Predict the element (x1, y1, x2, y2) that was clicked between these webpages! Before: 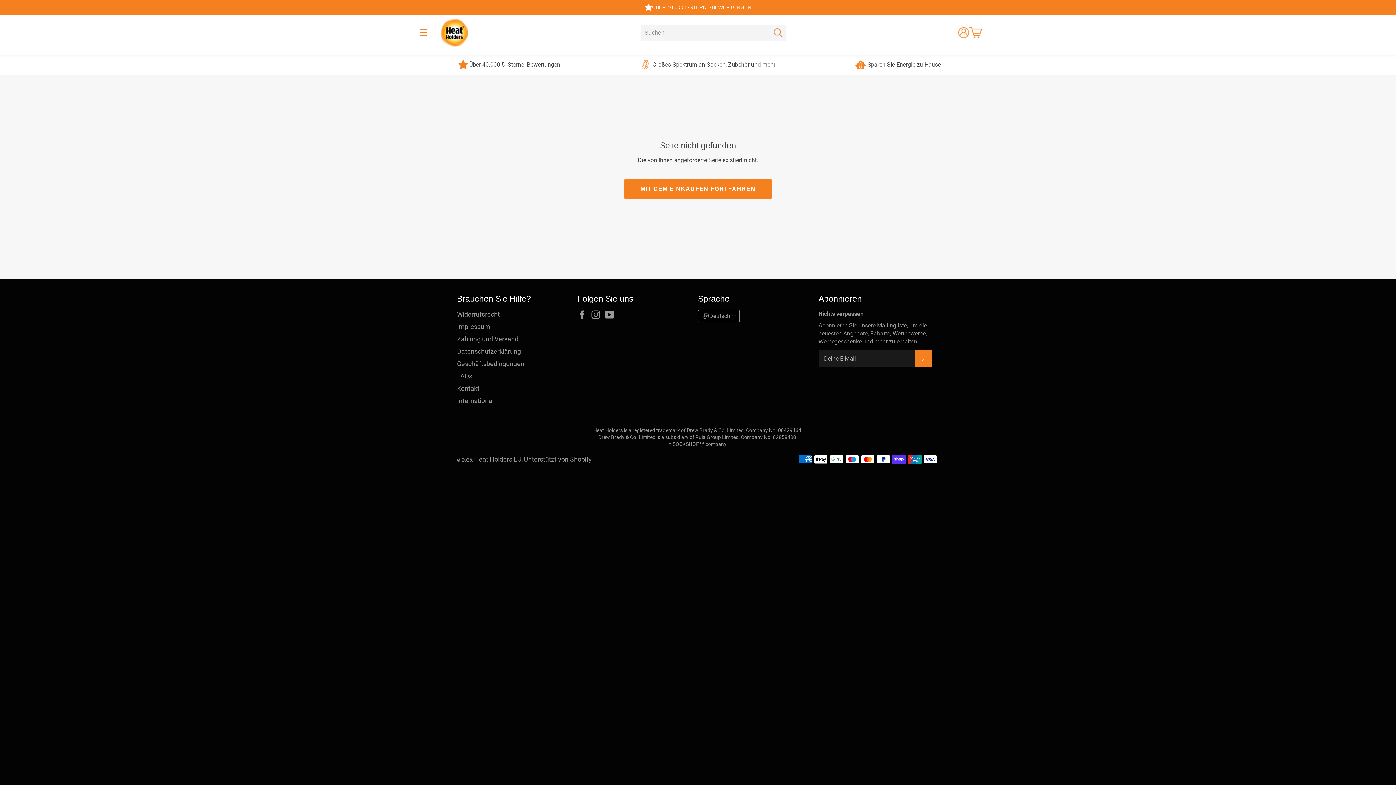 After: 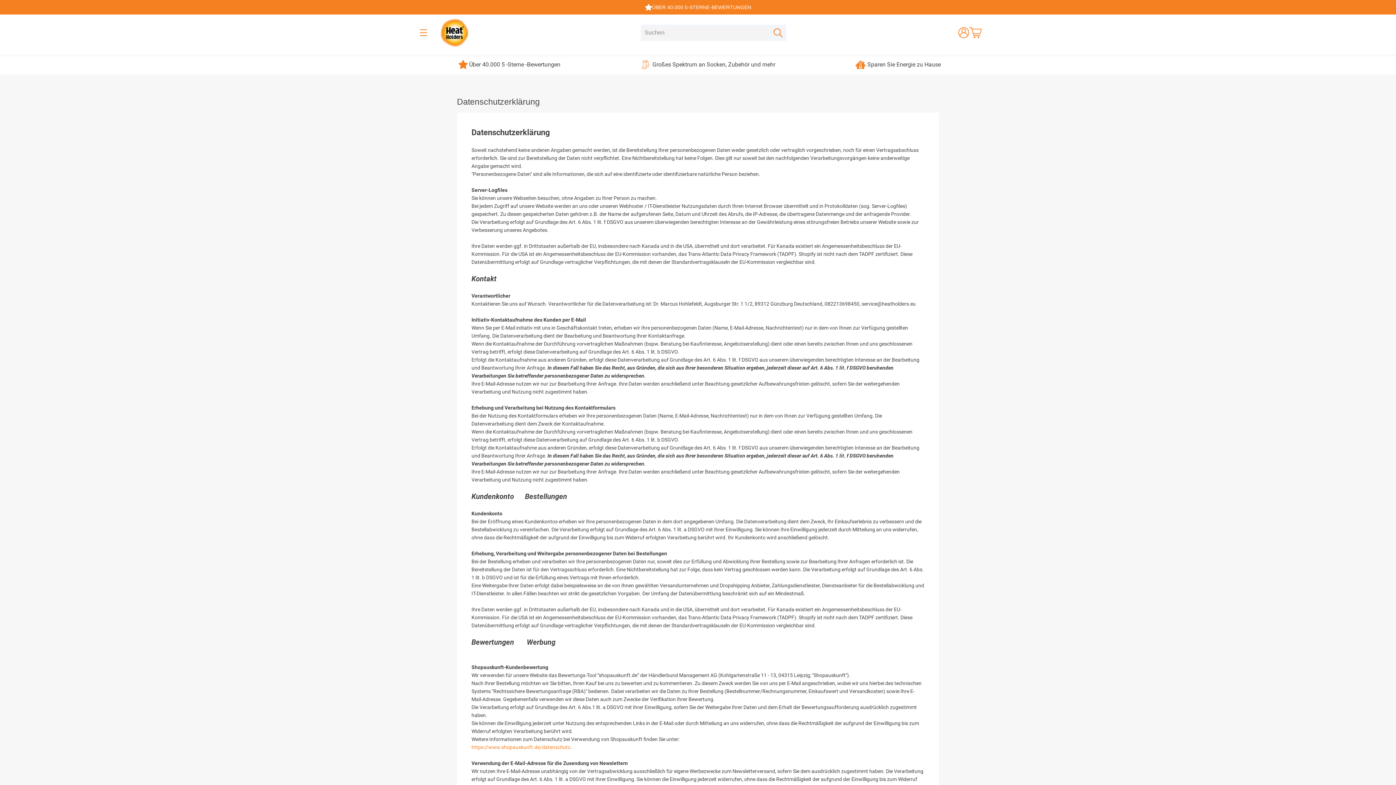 Action: bbox: (457, 347, 521, 355) label: Datenschutzerklärung